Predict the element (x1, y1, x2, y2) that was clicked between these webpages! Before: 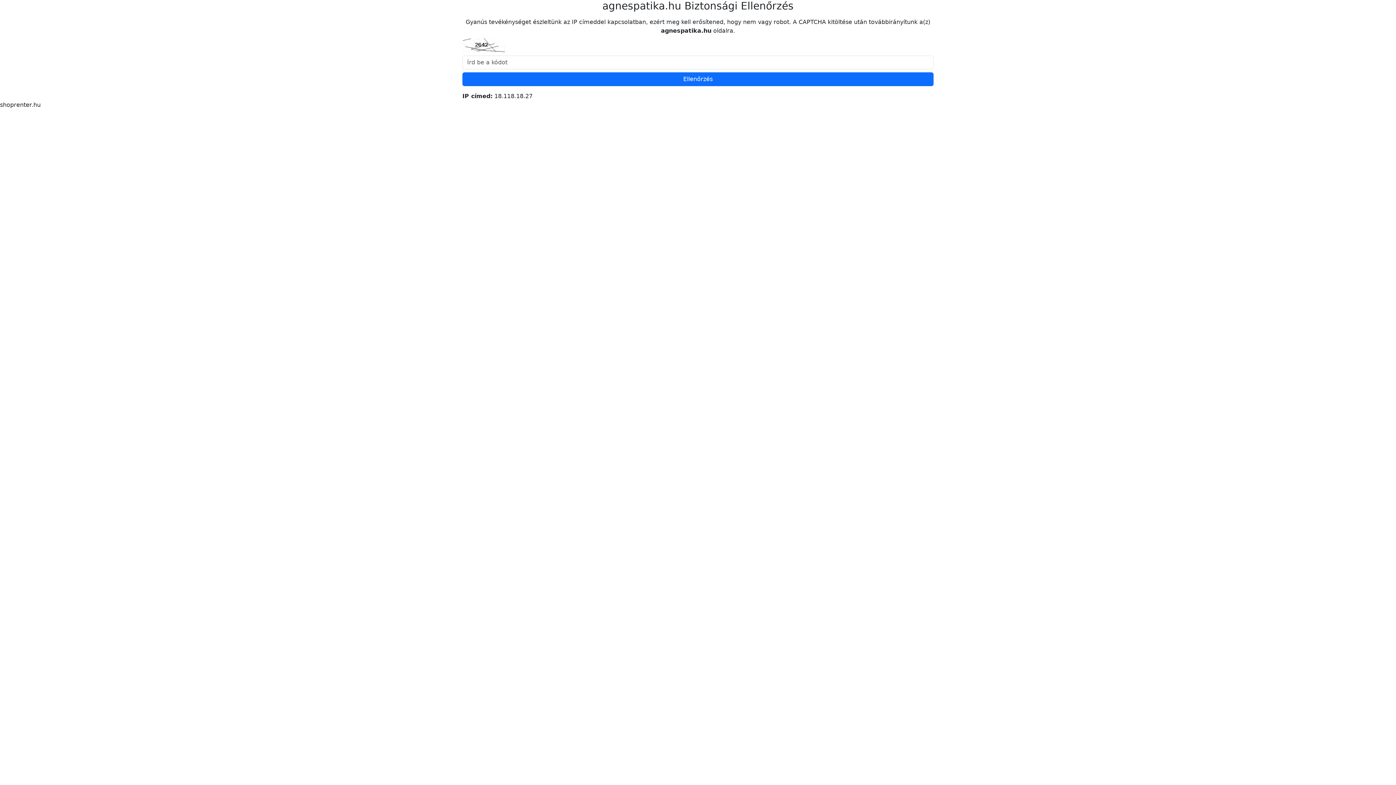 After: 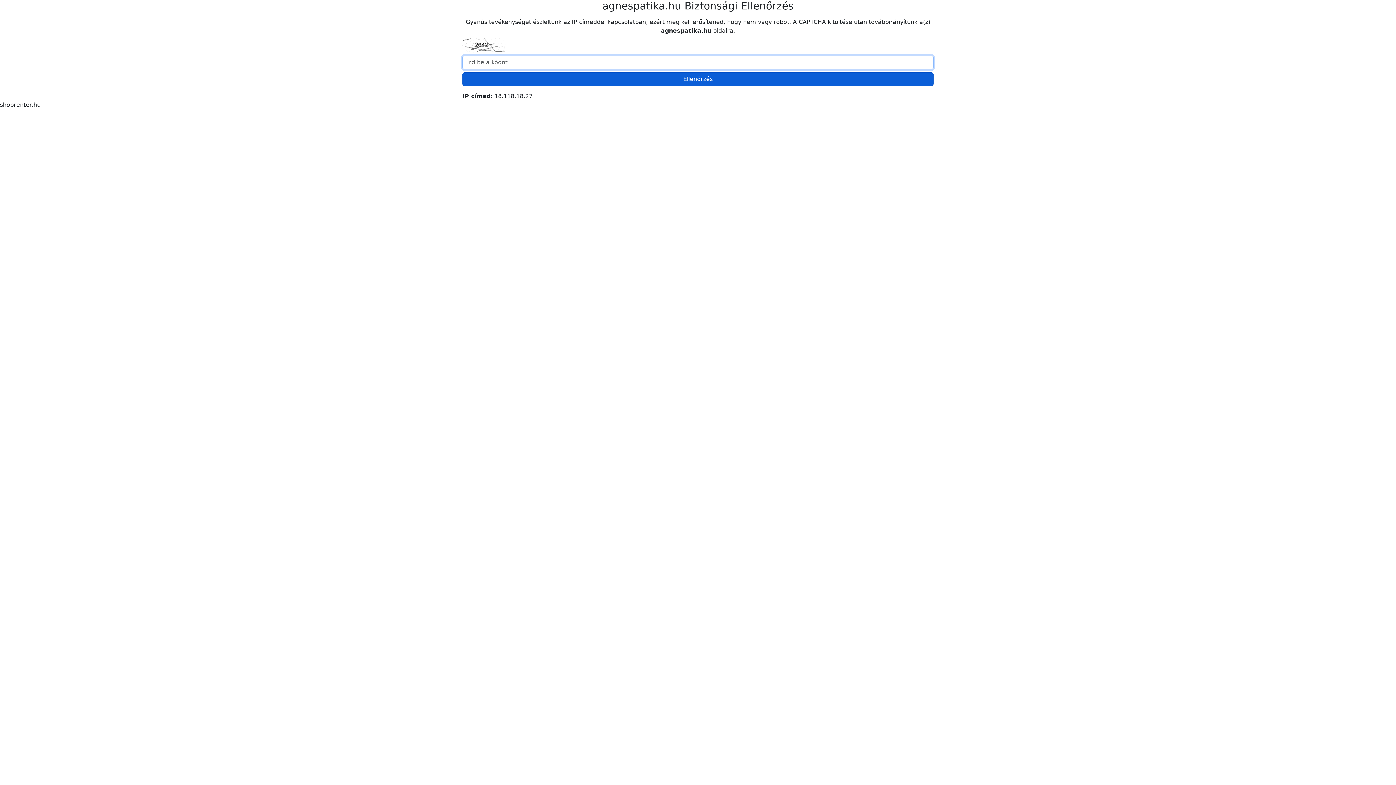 Action: label: Ellenőrzés bbox: (462, 72, 933, 86)